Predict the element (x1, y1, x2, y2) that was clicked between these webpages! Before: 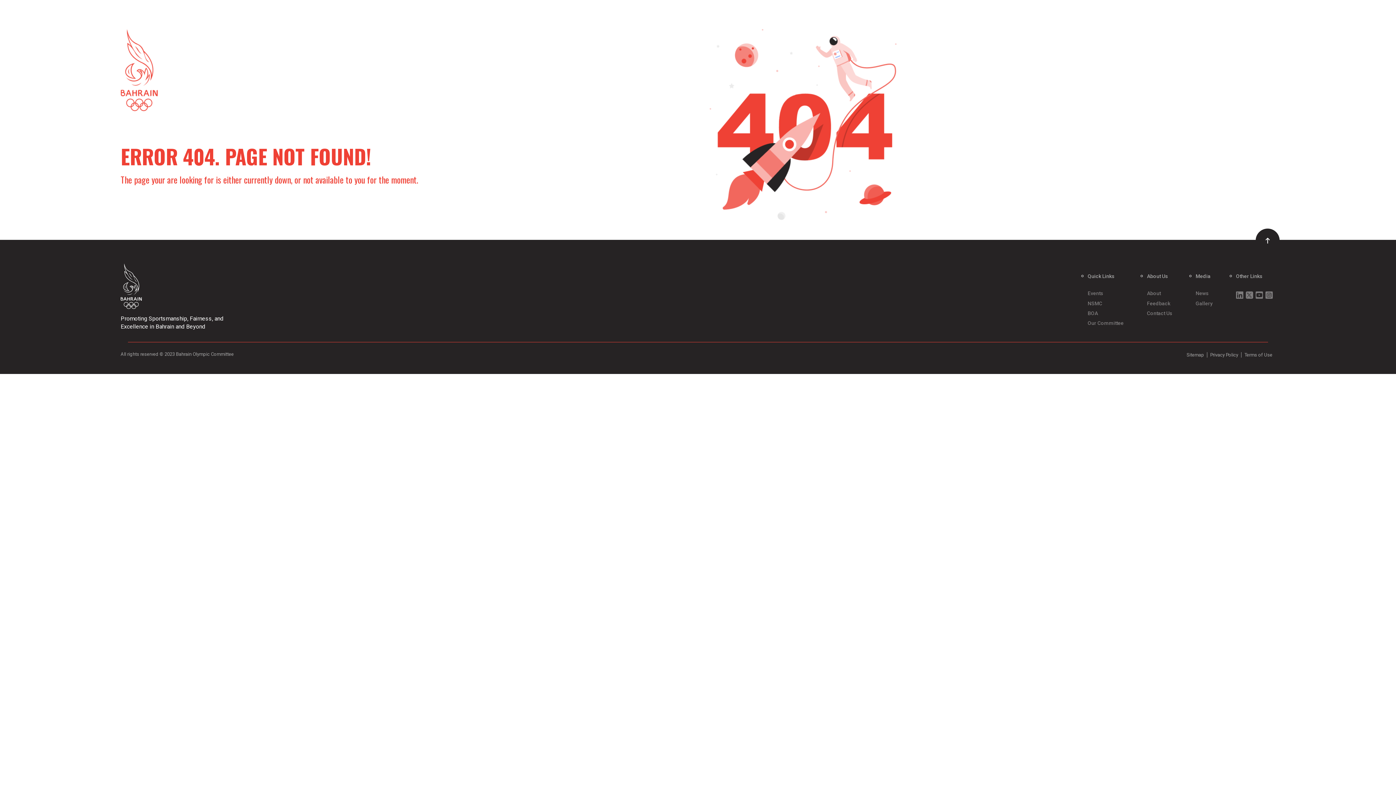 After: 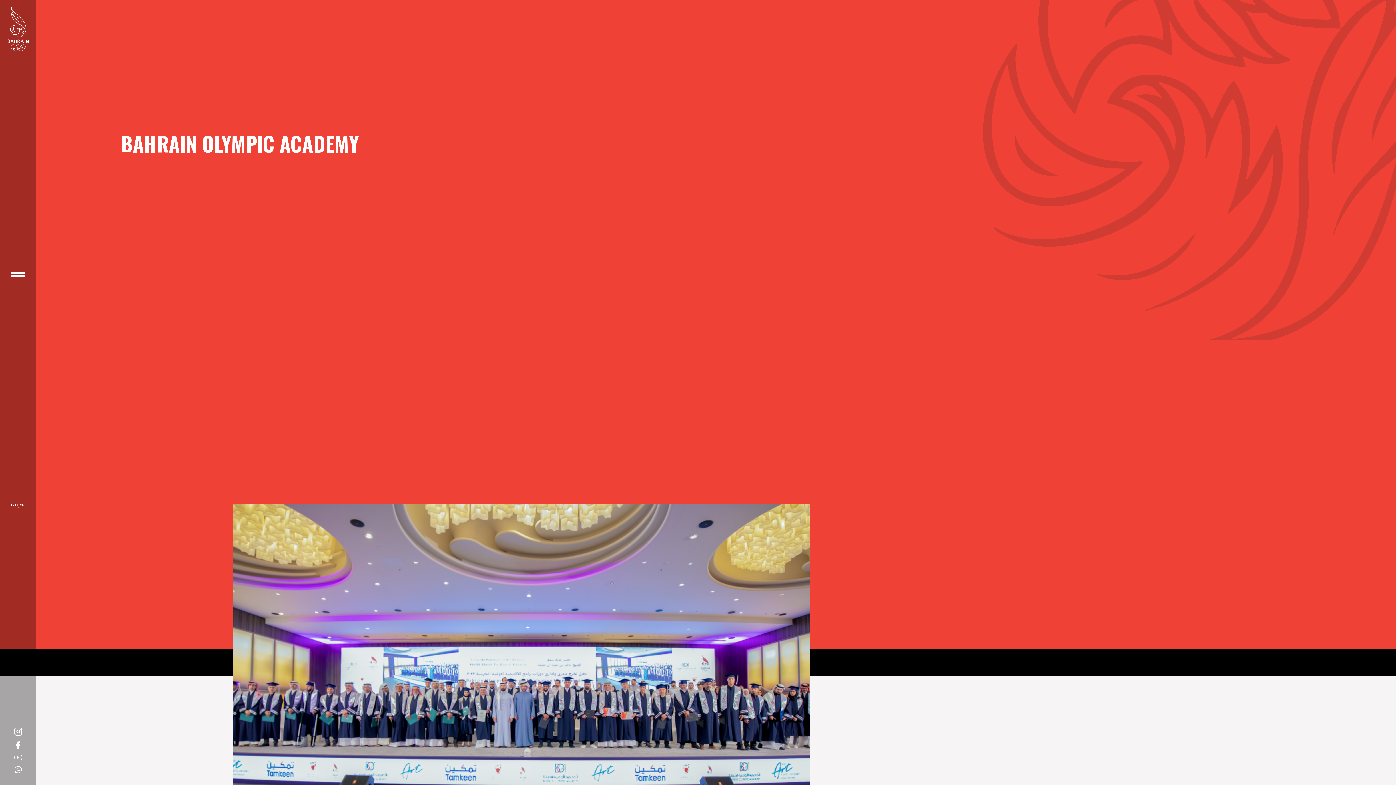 Action: bbox: (1087, 310, 1098, 316) label: BOA